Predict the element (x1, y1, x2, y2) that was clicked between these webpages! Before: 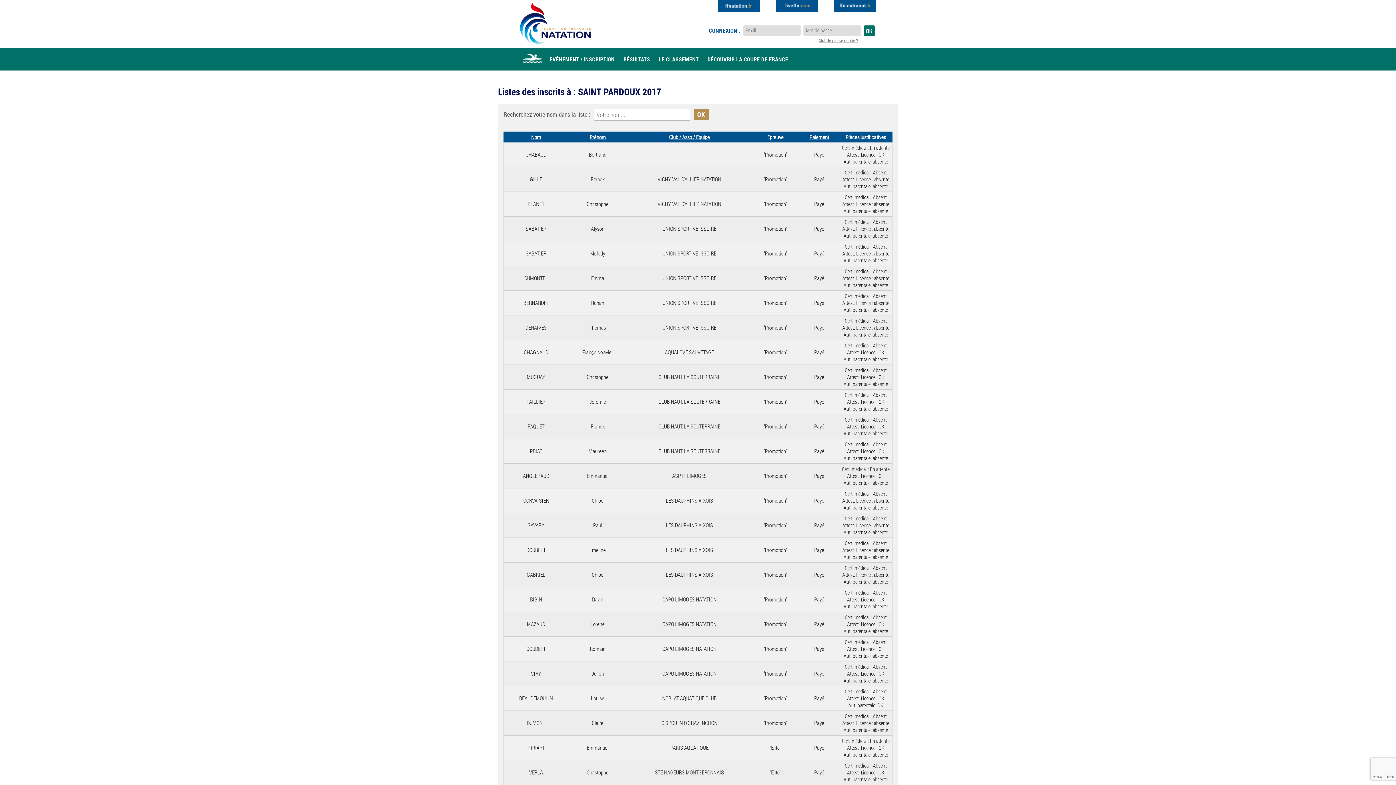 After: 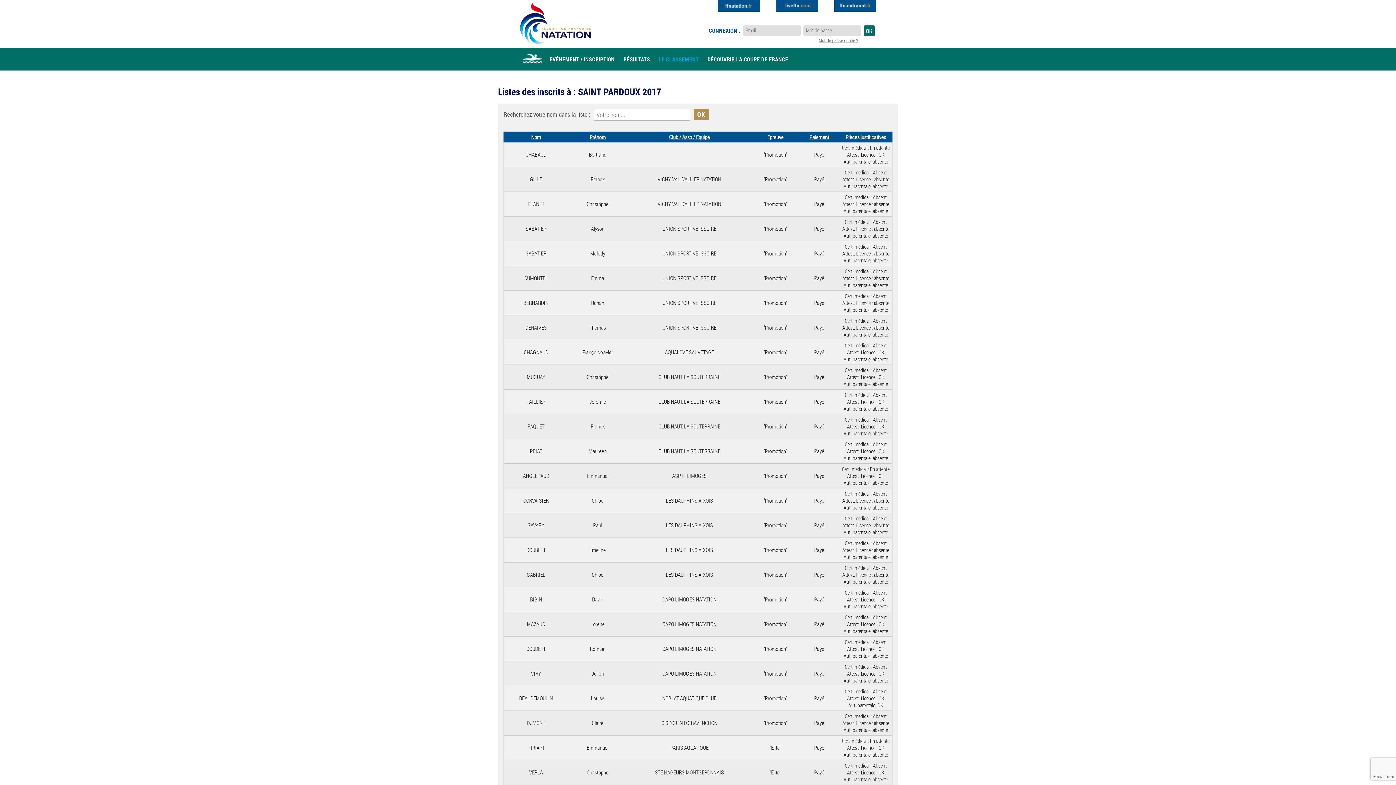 Action: bbox: (654, 54, 703, 64) label: LE CLASSEMENT